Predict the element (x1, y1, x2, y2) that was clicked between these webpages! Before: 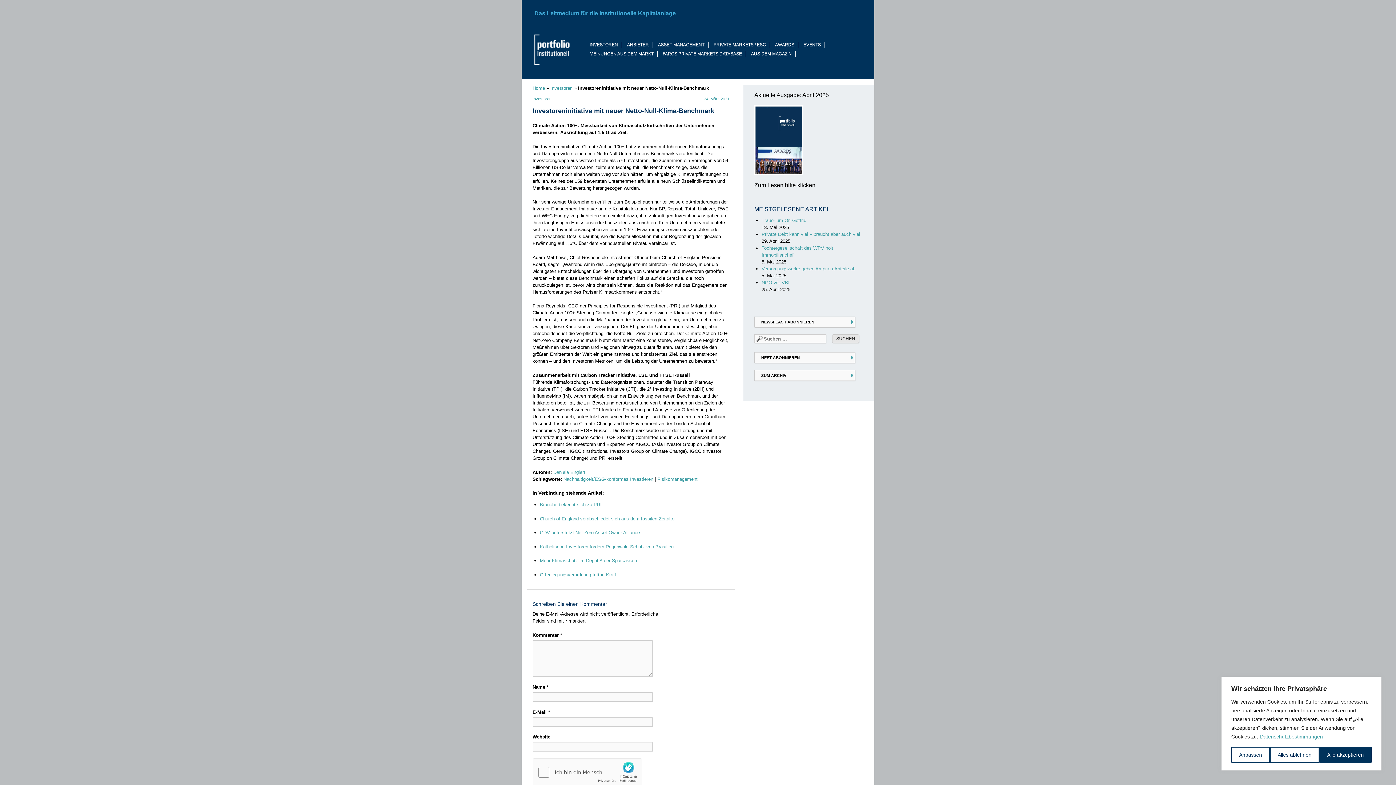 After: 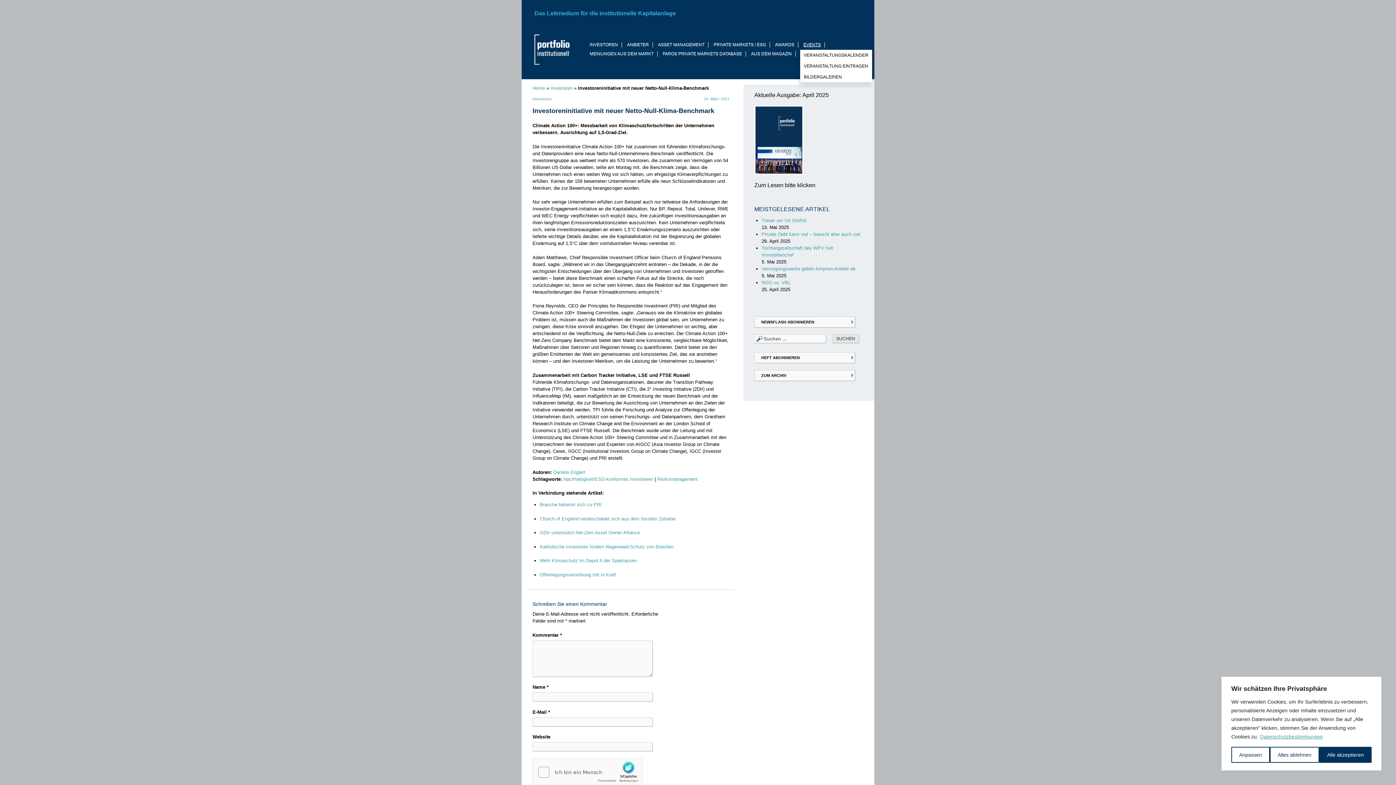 Action: label: EVENTS bbox: (800, 42, 825, 47)